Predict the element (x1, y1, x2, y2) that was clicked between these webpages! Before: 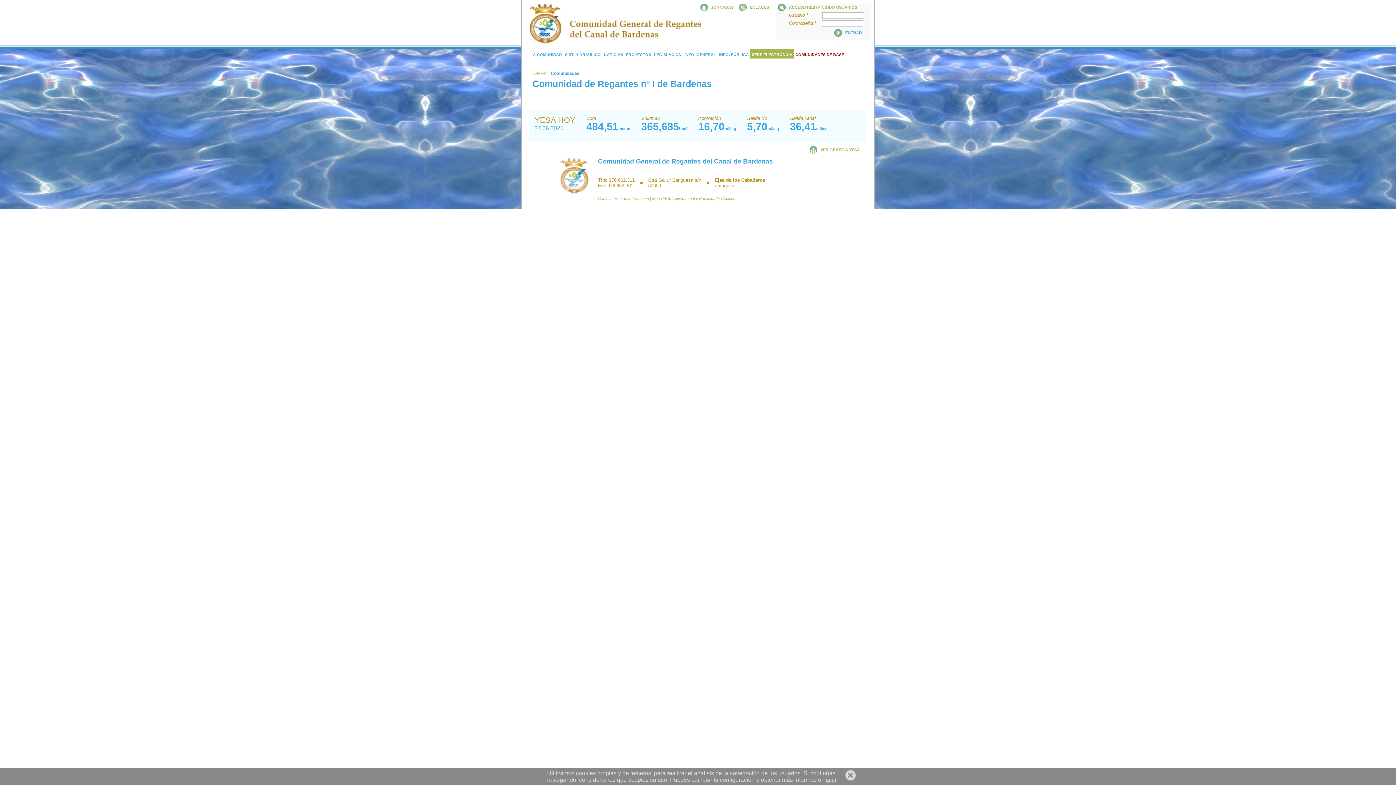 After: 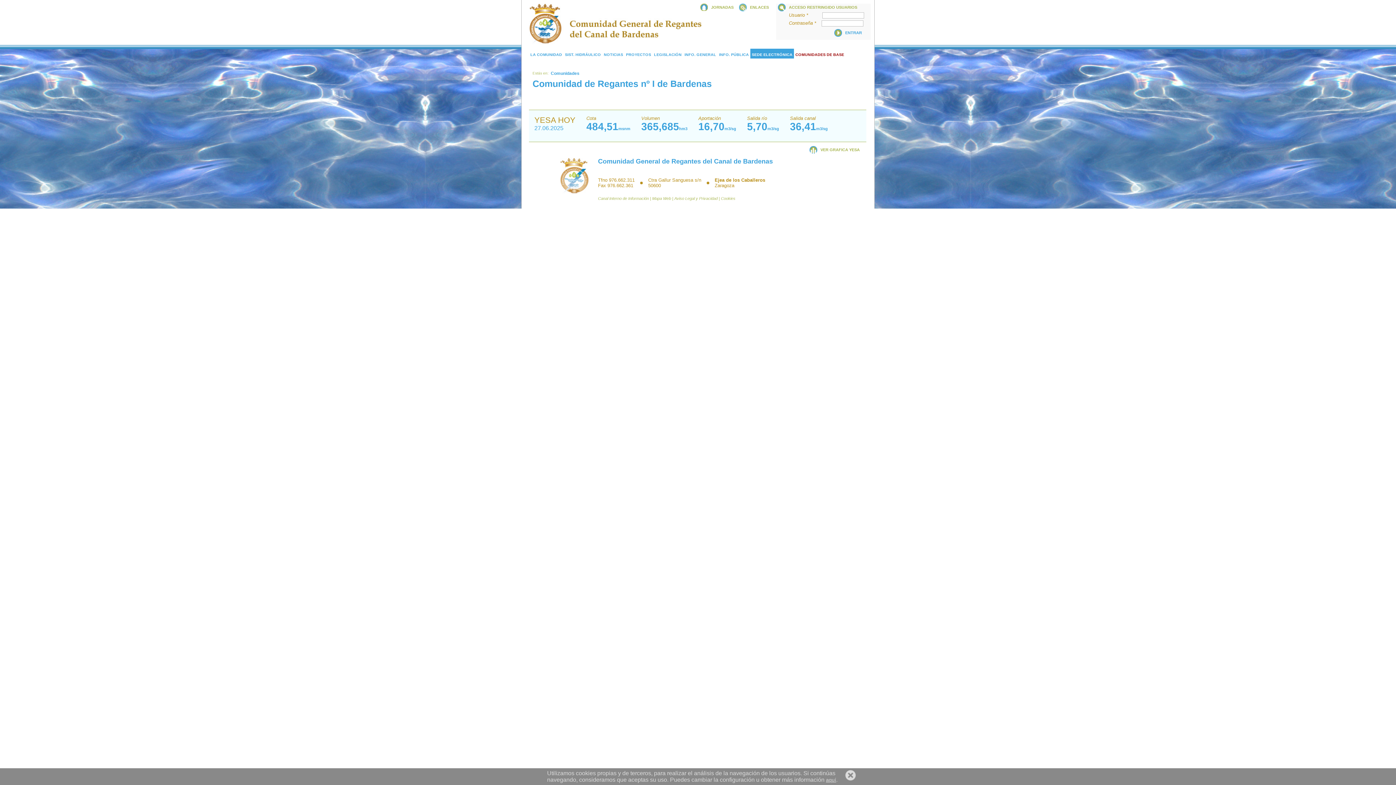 Action: label: SEDE ELECTRÓNICA bbox: (750, 48, 794, 58)